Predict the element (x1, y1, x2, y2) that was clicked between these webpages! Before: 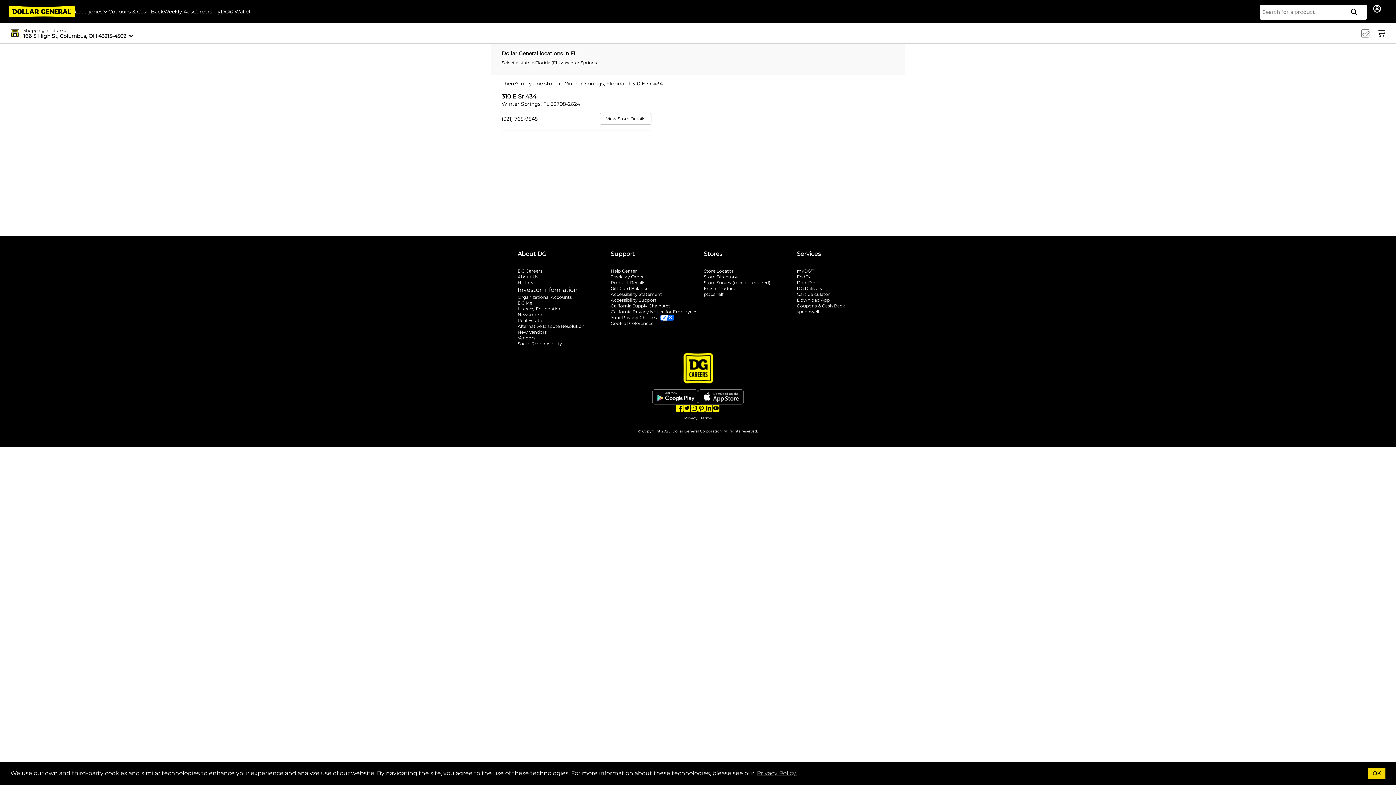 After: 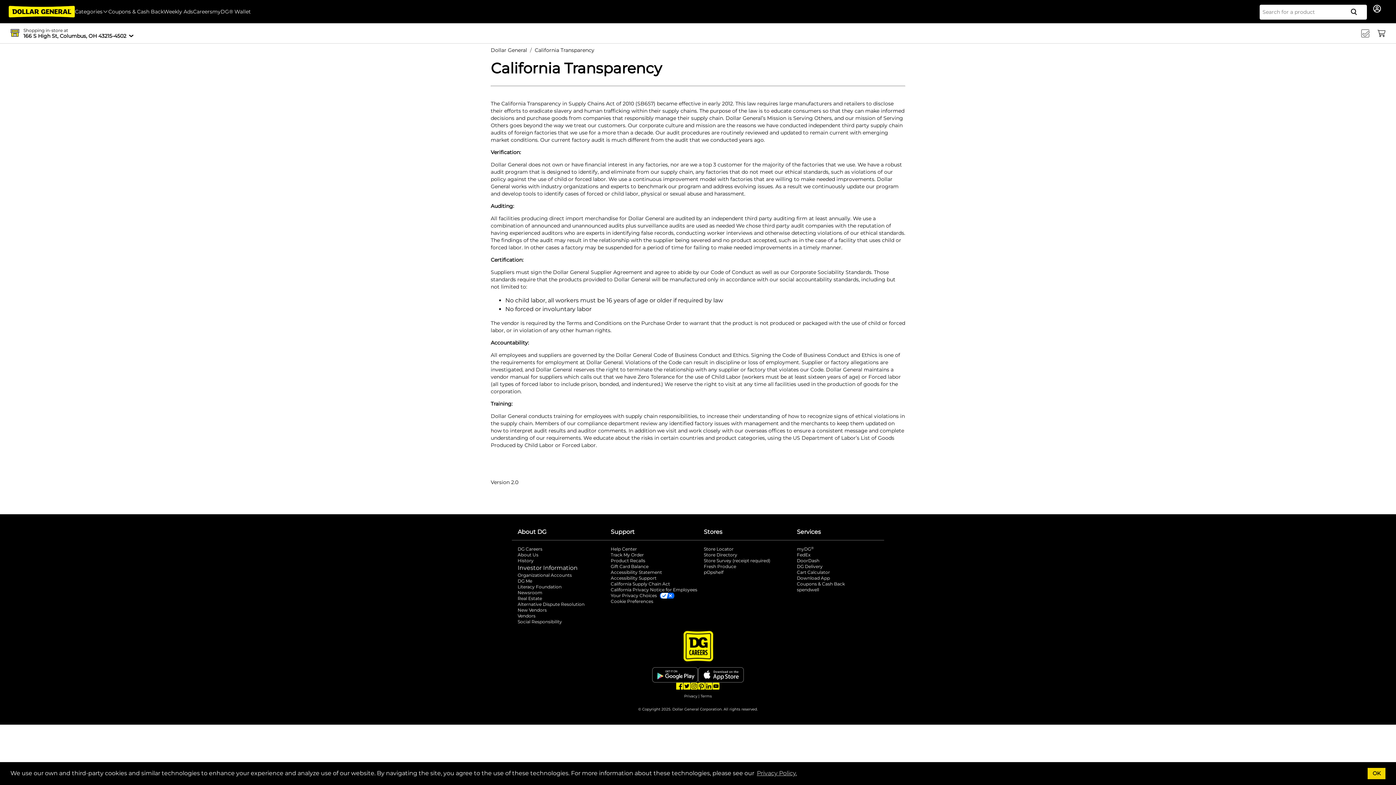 Action: bbox: (610, 303, 698, 309) label: California Supply Chain Act